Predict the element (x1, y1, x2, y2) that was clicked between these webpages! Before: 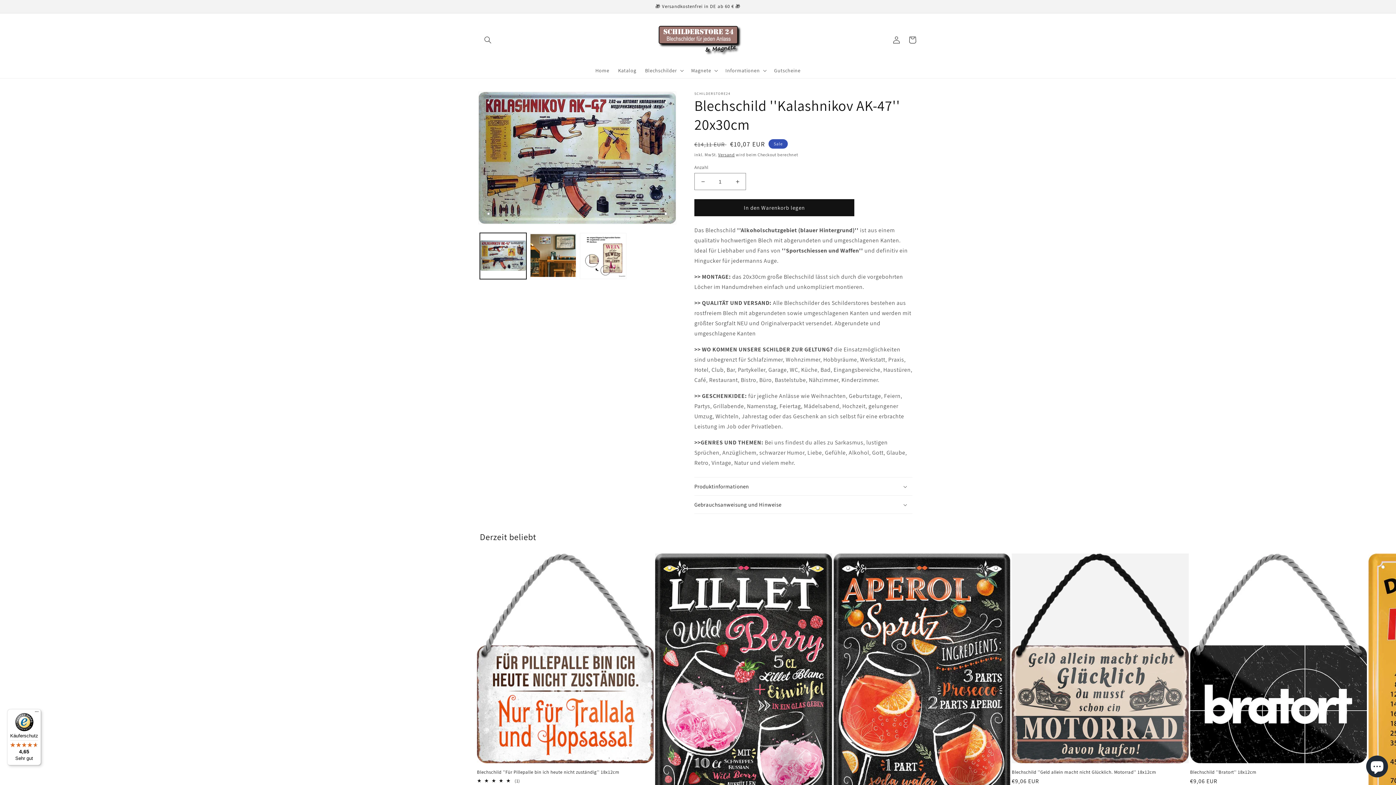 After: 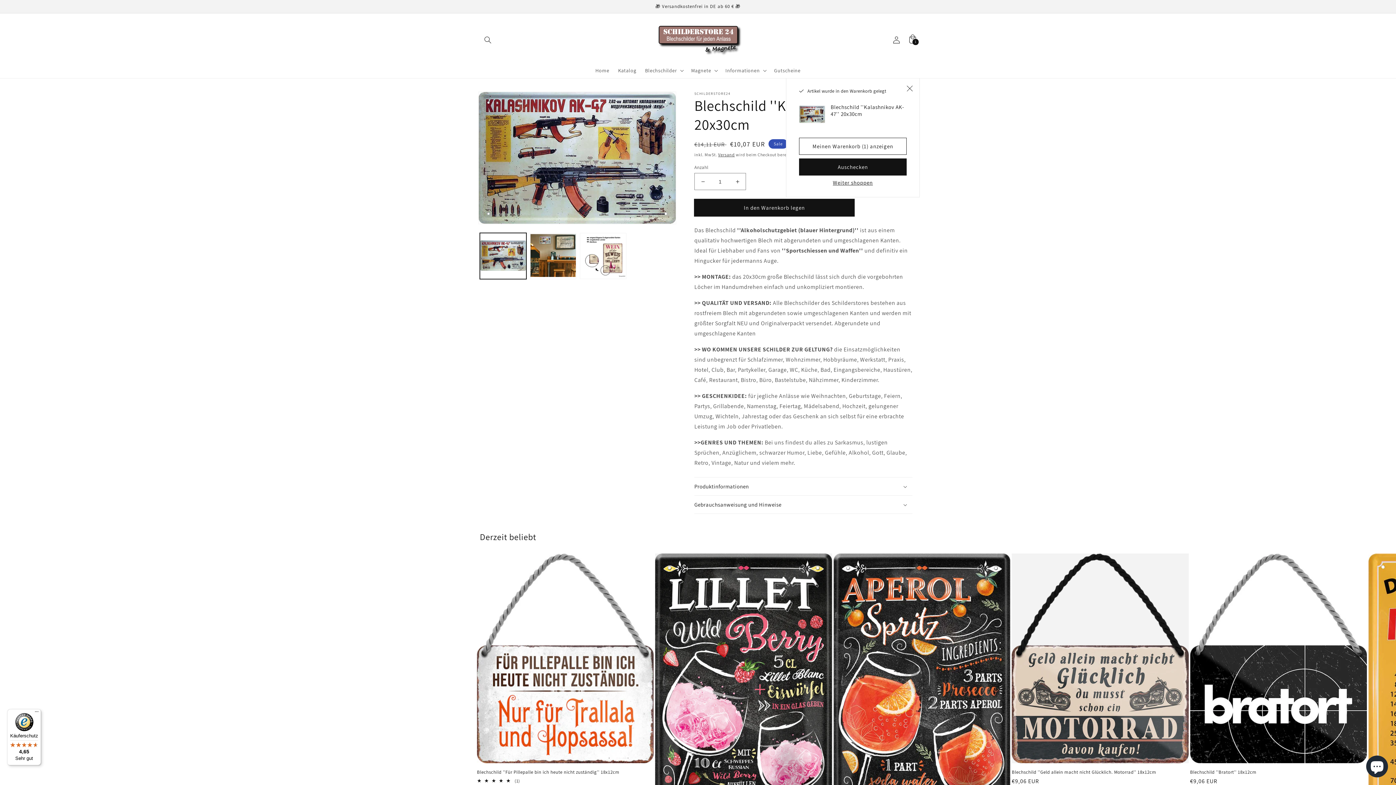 Action: bbox: (694, 199, 854, 216) label: In den Warenkorb legen